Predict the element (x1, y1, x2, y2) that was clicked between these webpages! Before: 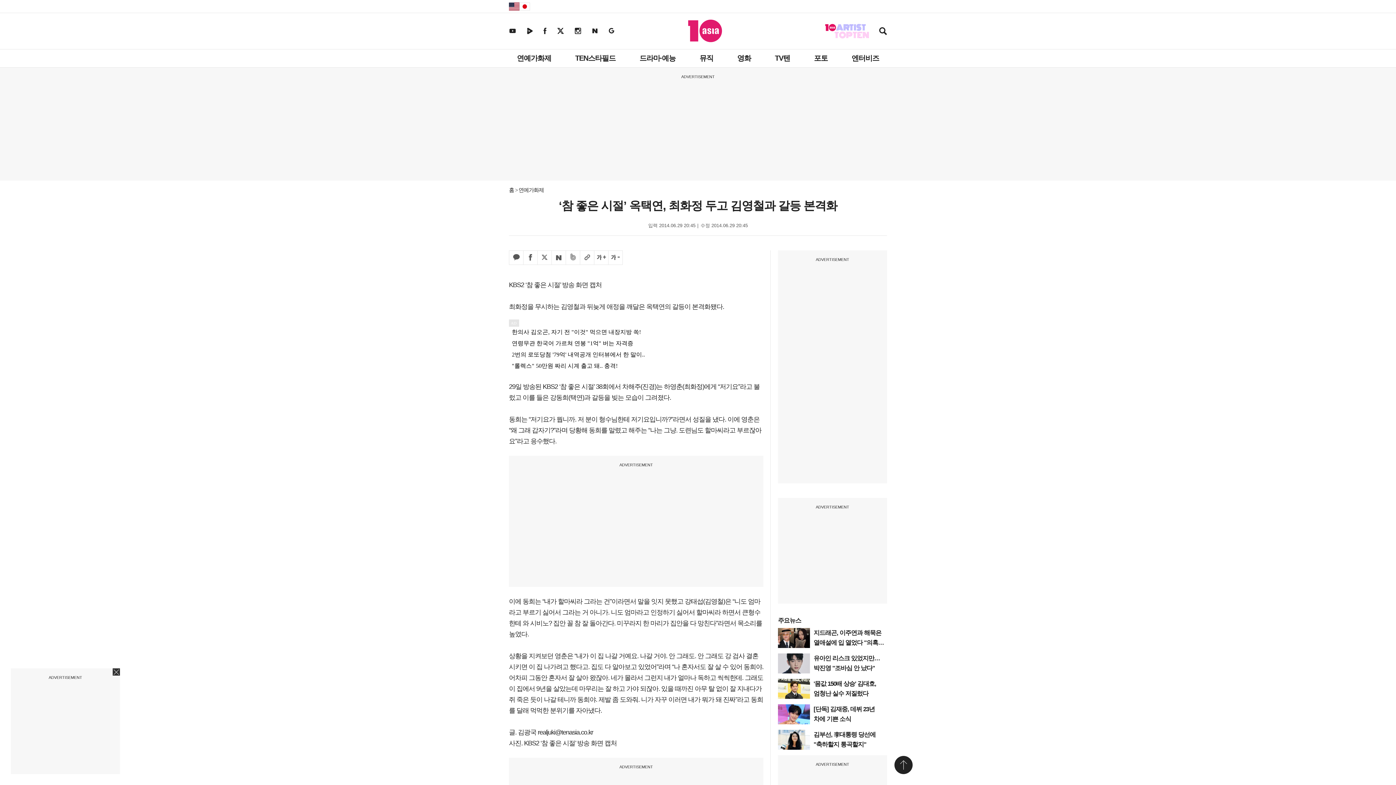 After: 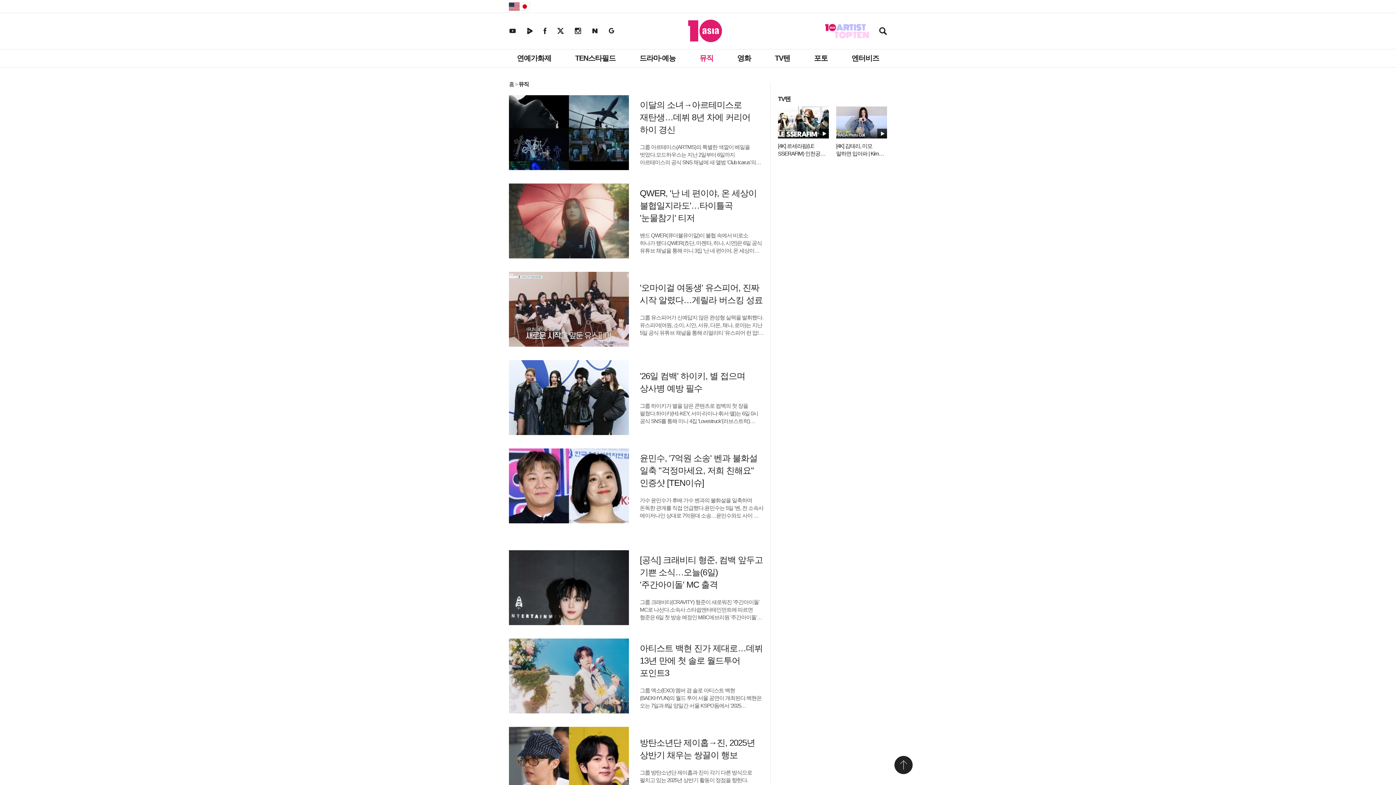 Action: label: 뮤직 bbox: (696, 49, 717, 67)